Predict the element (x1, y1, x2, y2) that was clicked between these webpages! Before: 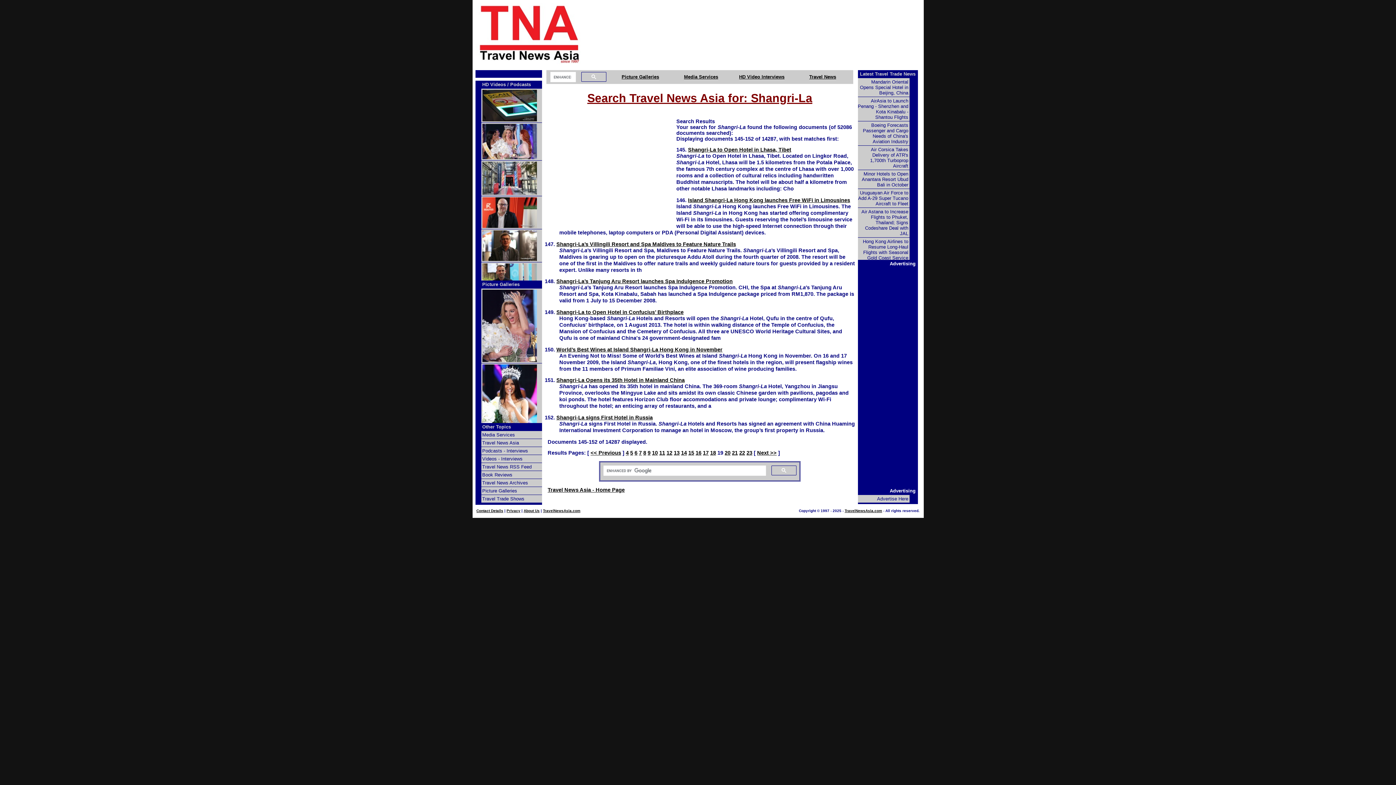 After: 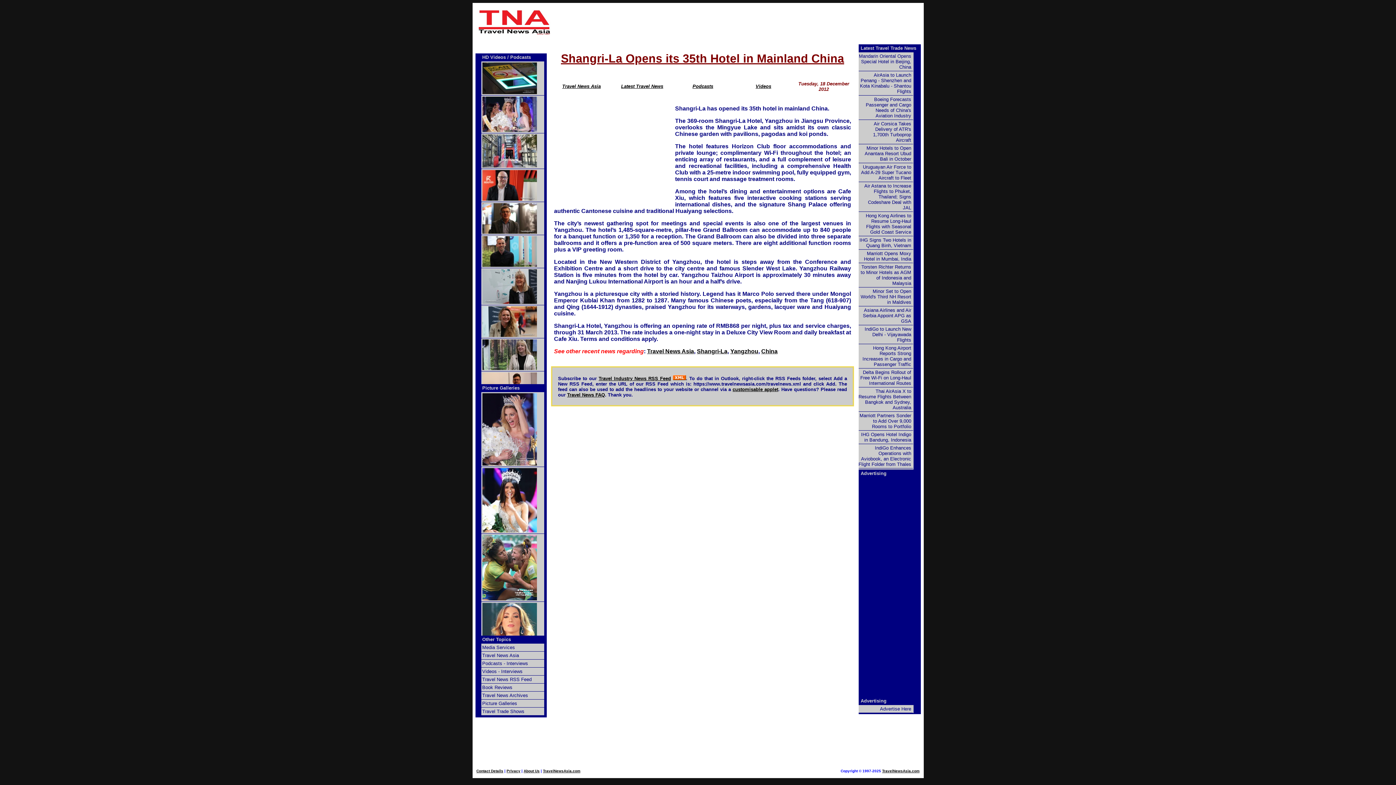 Action: label: Shangri-La Opens its 35th Hotel in Mainland China bbox: (556, 377, 684, 383)